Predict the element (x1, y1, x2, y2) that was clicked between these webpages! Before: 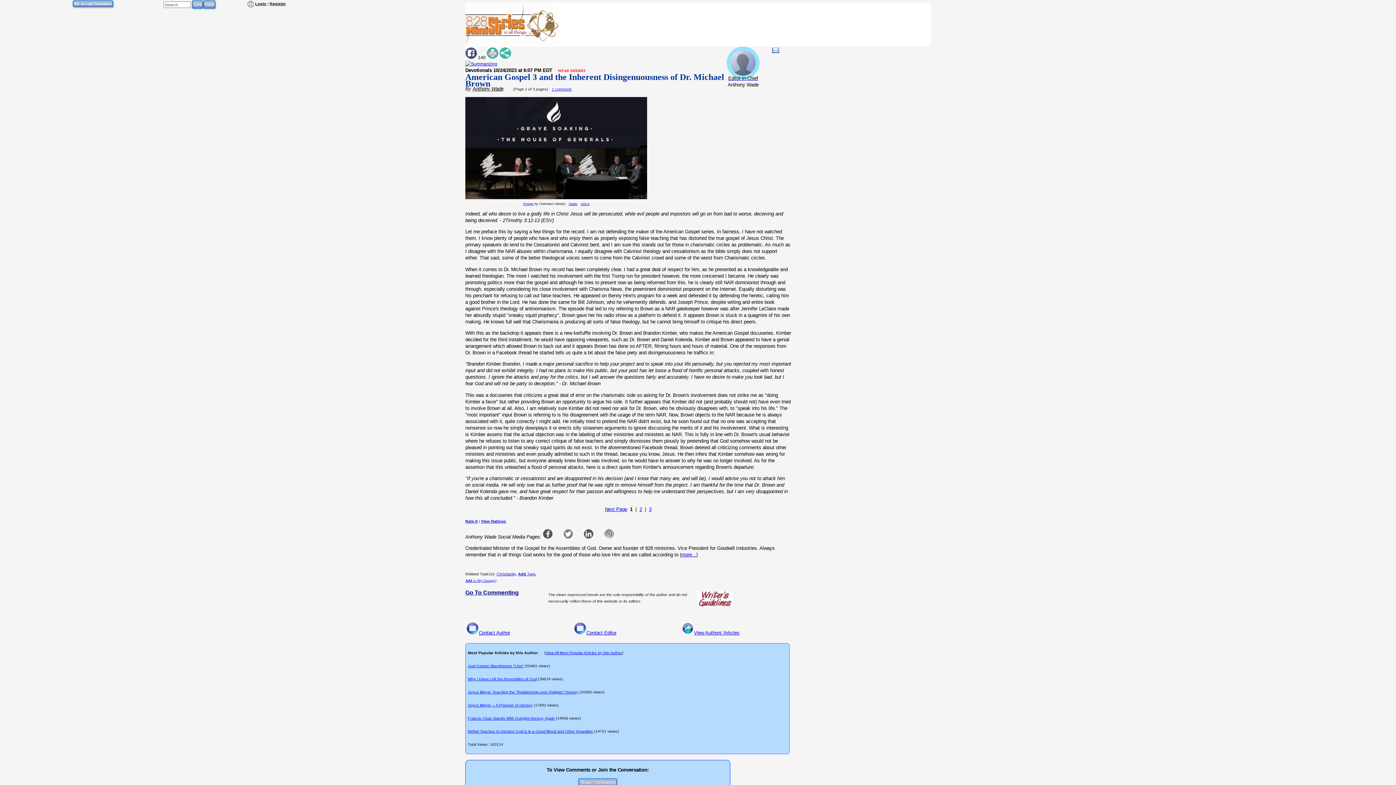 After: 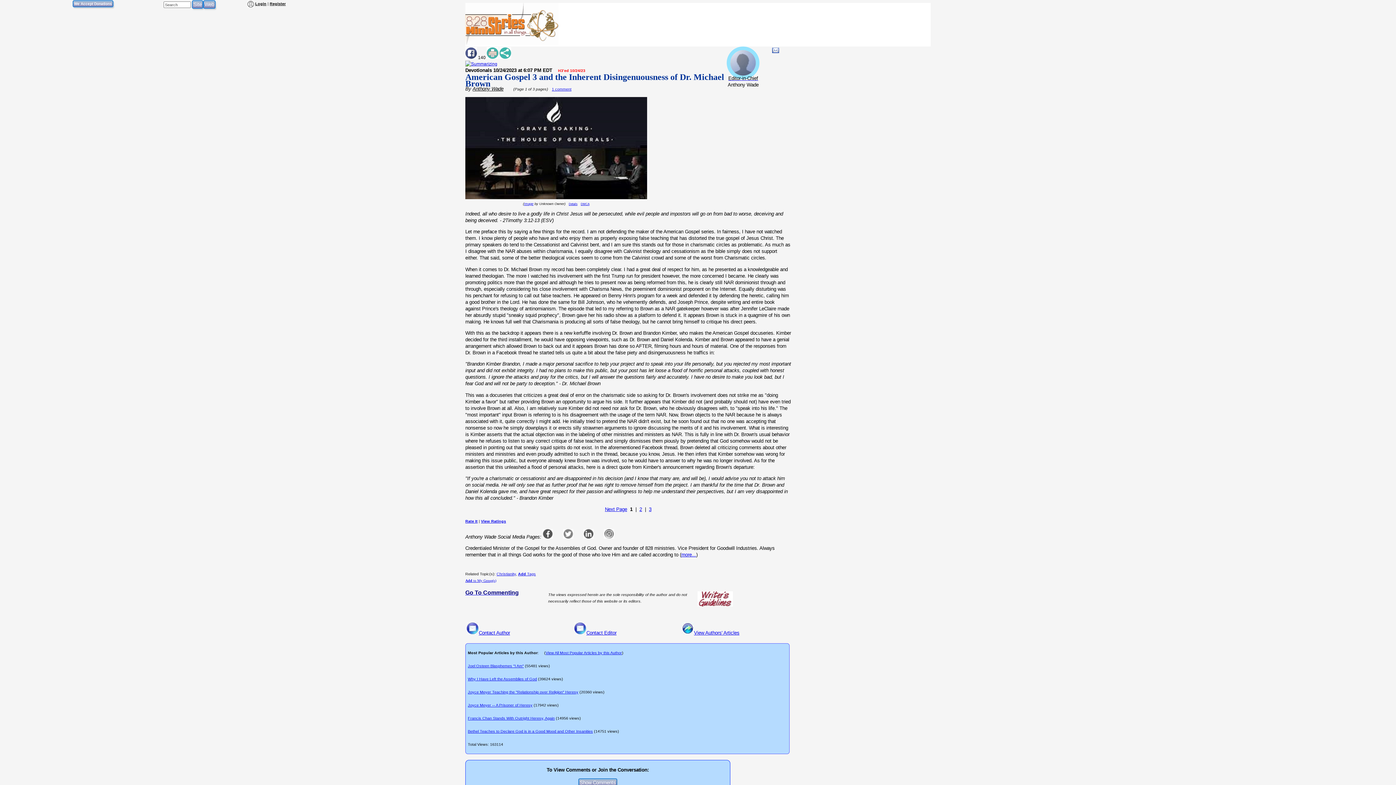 Action: bbox: (568, 202, 577, 205) label: Details